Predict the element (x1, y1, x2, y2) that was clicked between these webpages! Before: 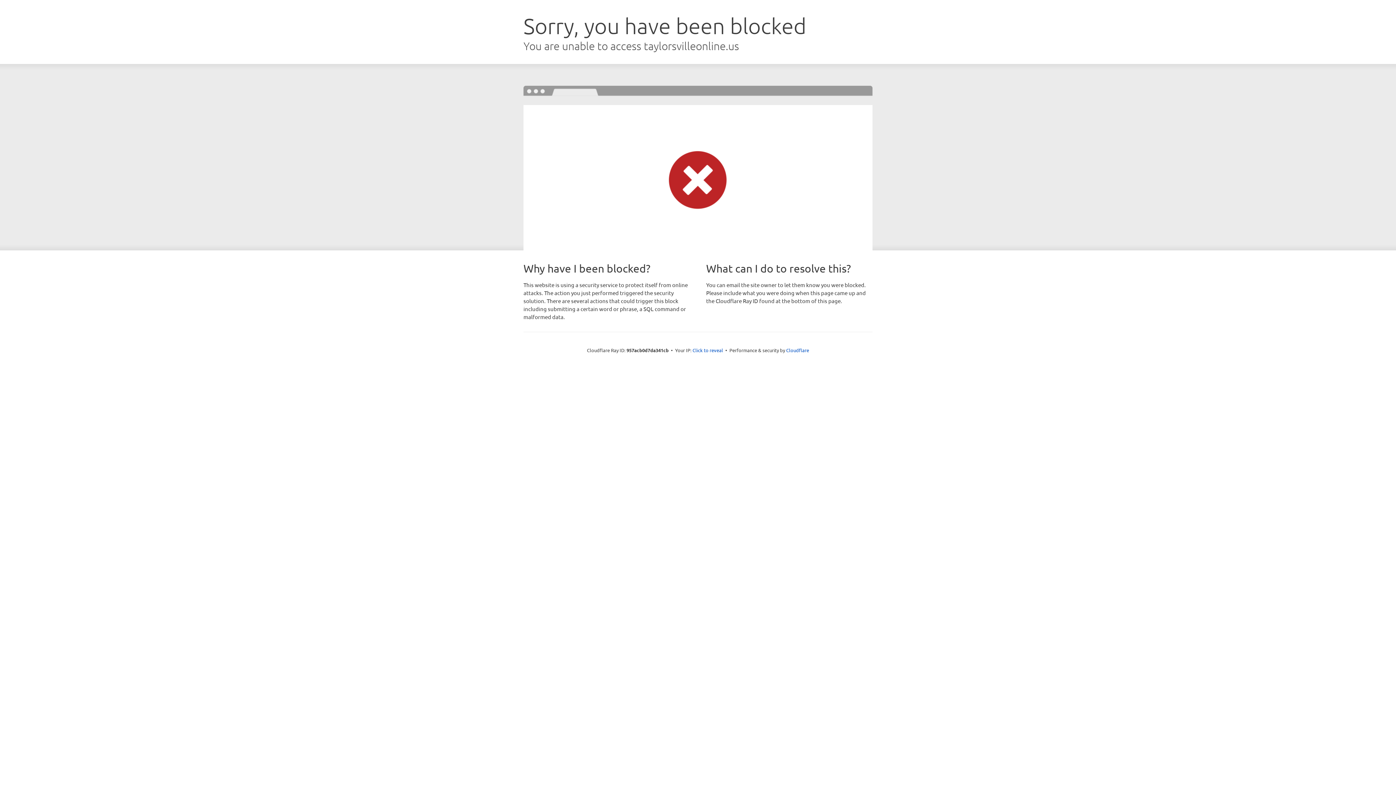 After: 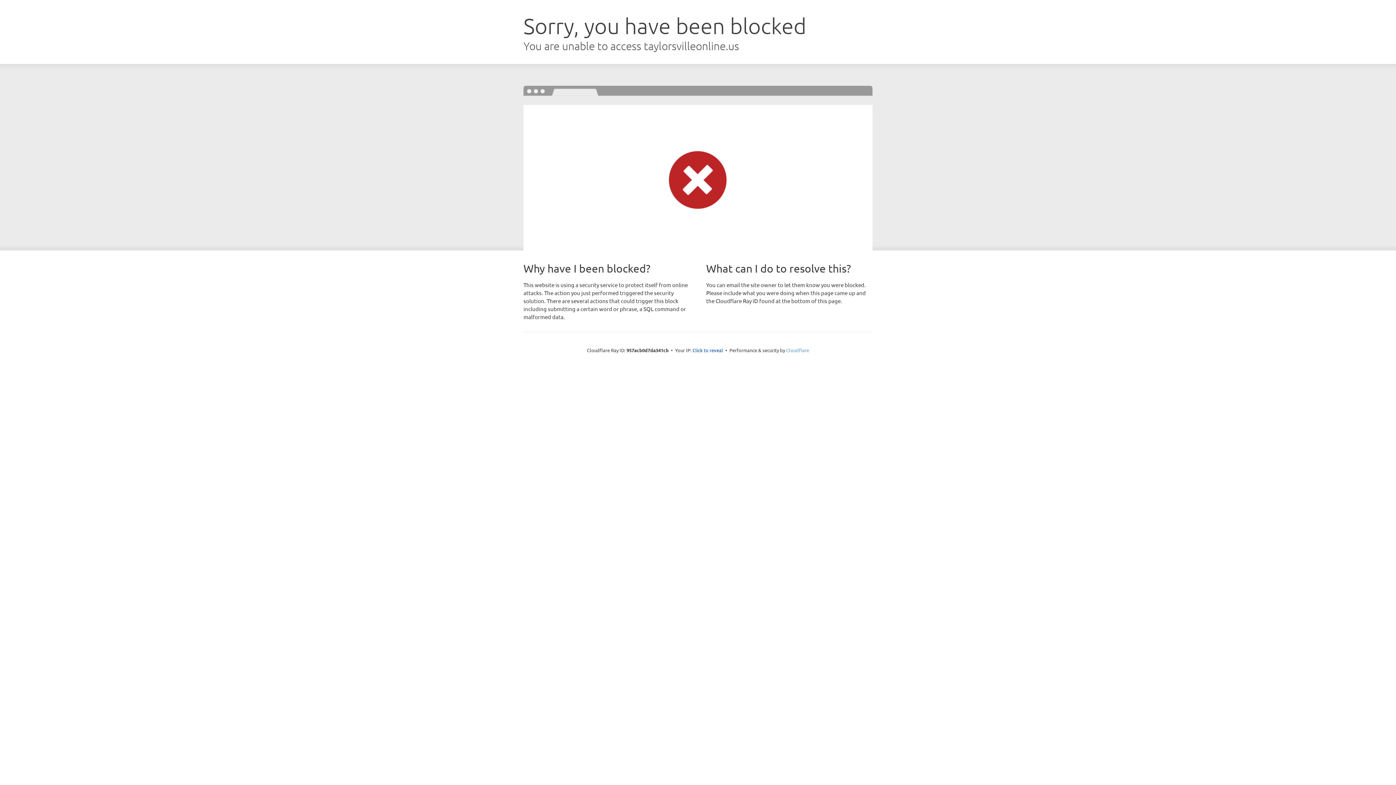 Action: bbox: (786, 347, 809, 353) label: Cloudflare